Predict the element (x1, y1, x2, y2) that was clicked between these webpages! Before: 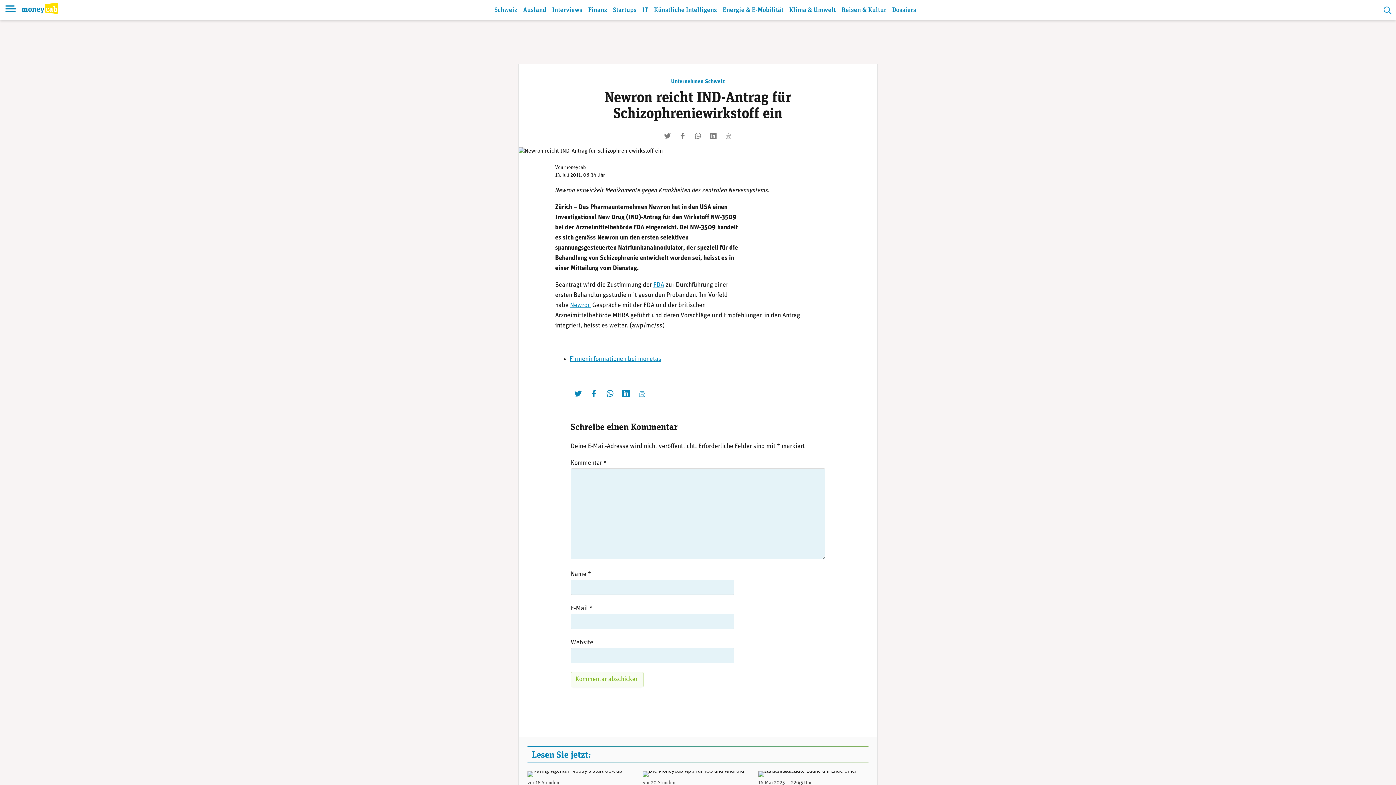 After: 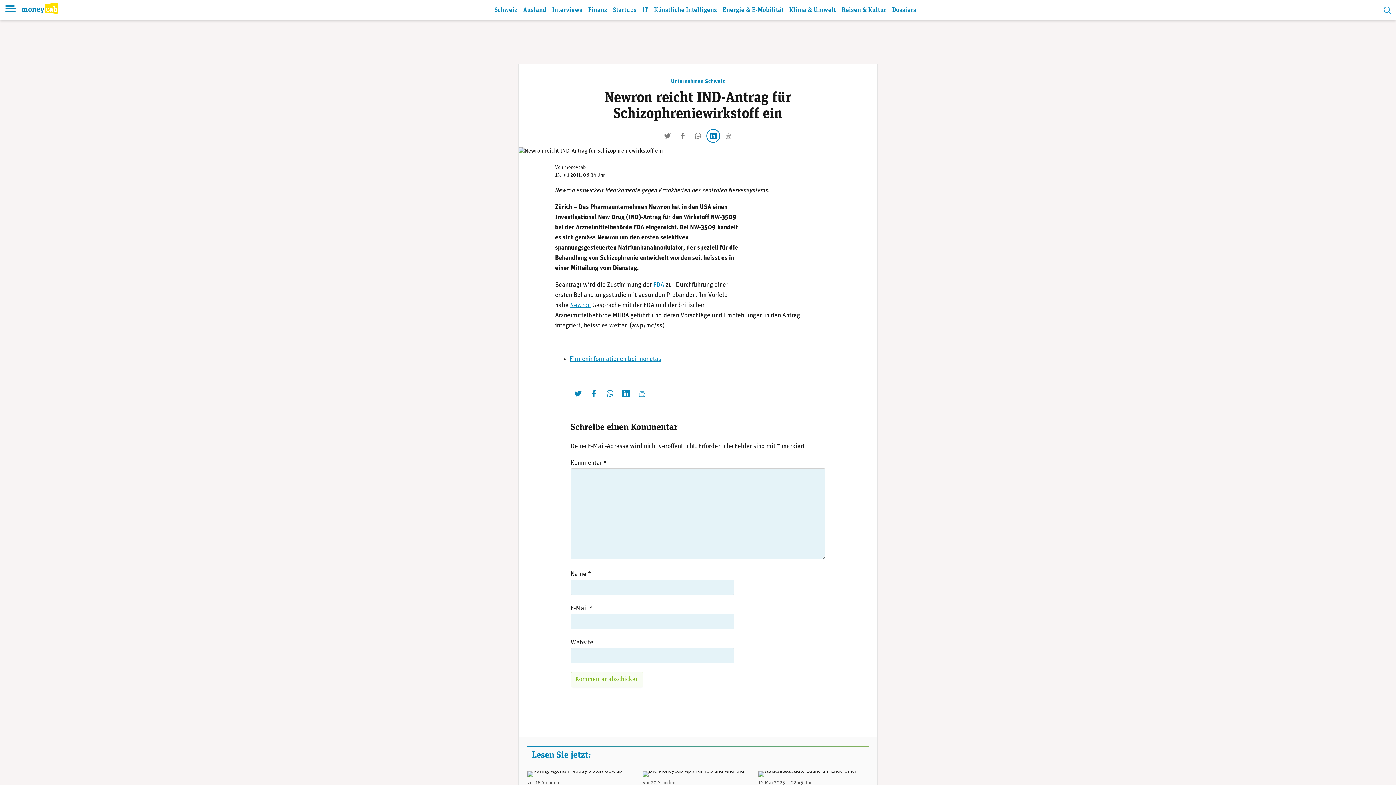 Action: bbox: (708, 130, 718, 141) label: teilen